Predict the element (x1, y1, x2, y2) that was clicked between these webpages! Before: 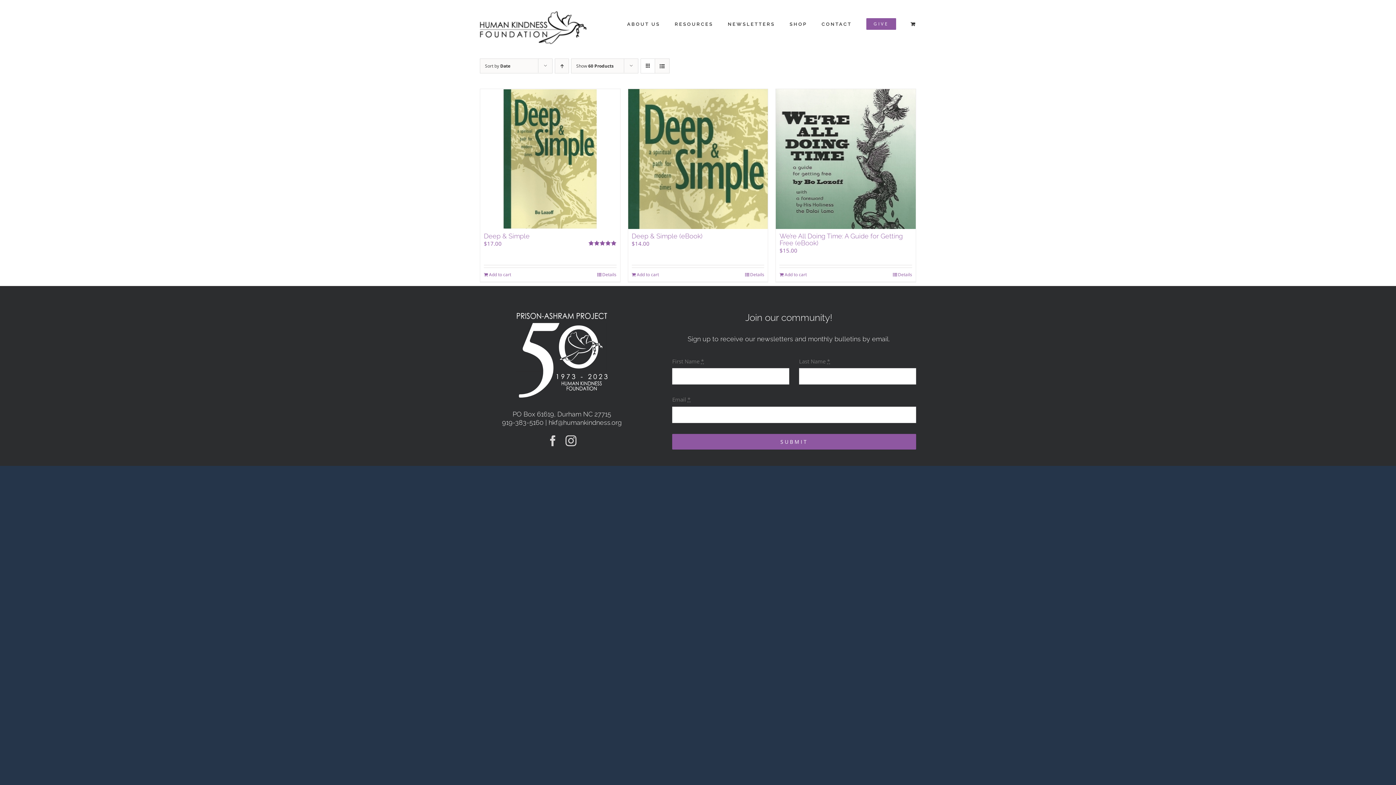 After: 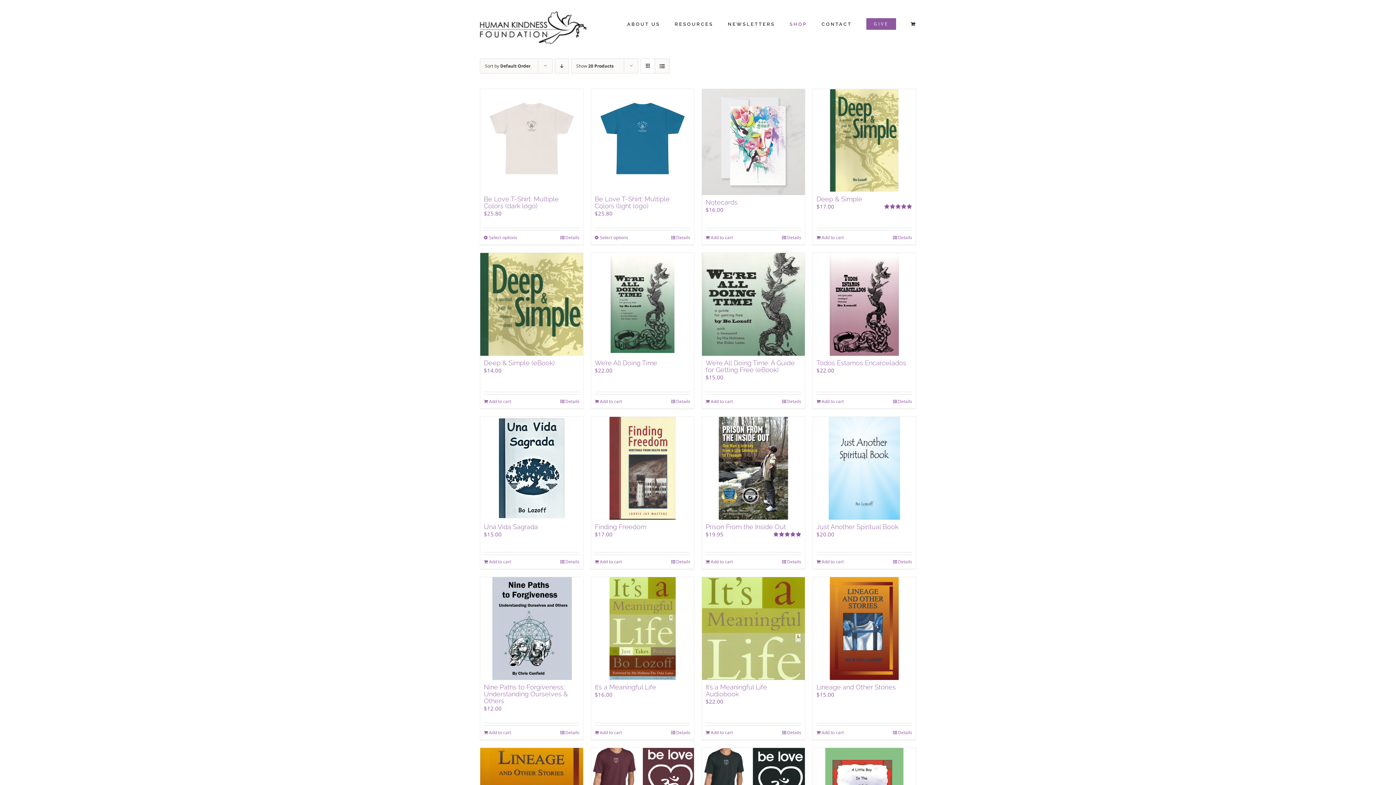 Action: label: SHOP bbox: (789, 0, 807, 48)